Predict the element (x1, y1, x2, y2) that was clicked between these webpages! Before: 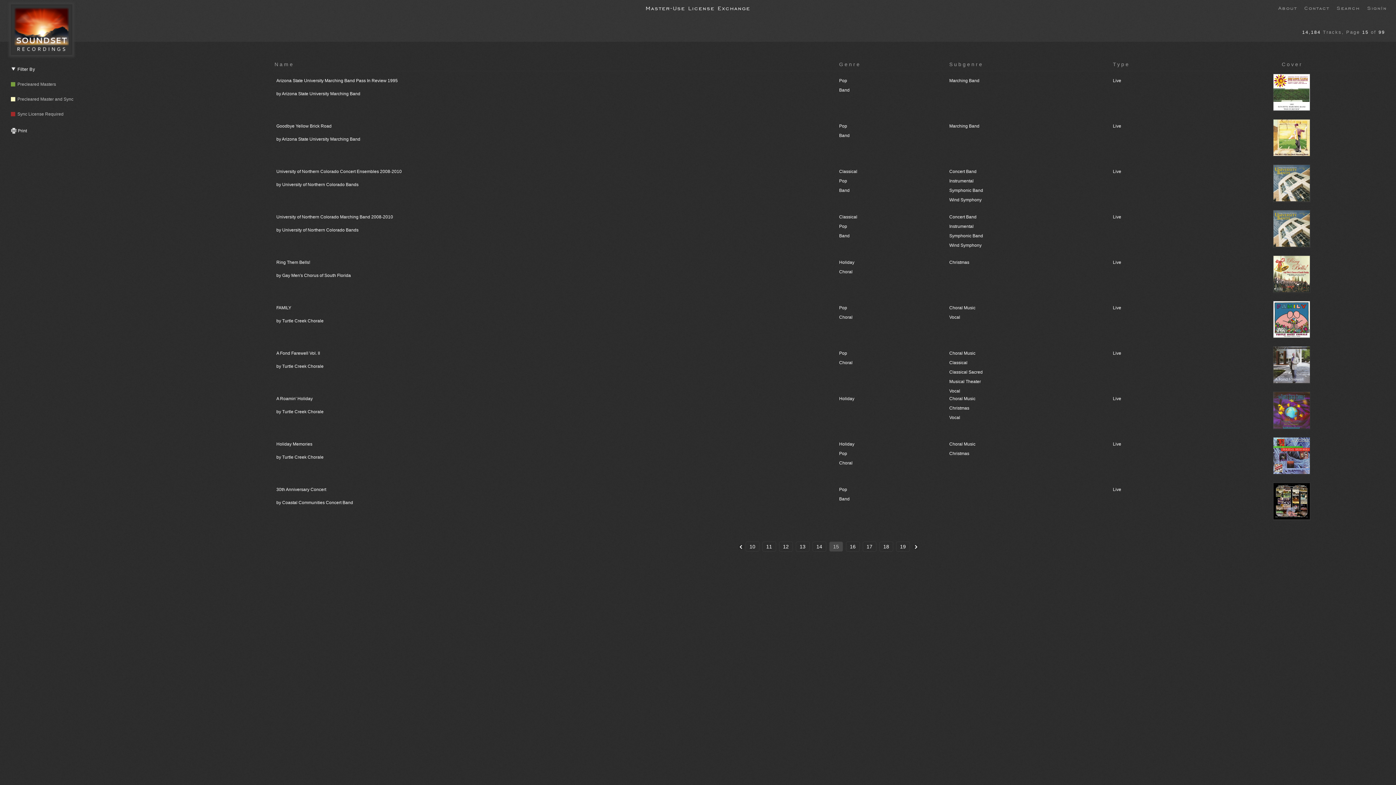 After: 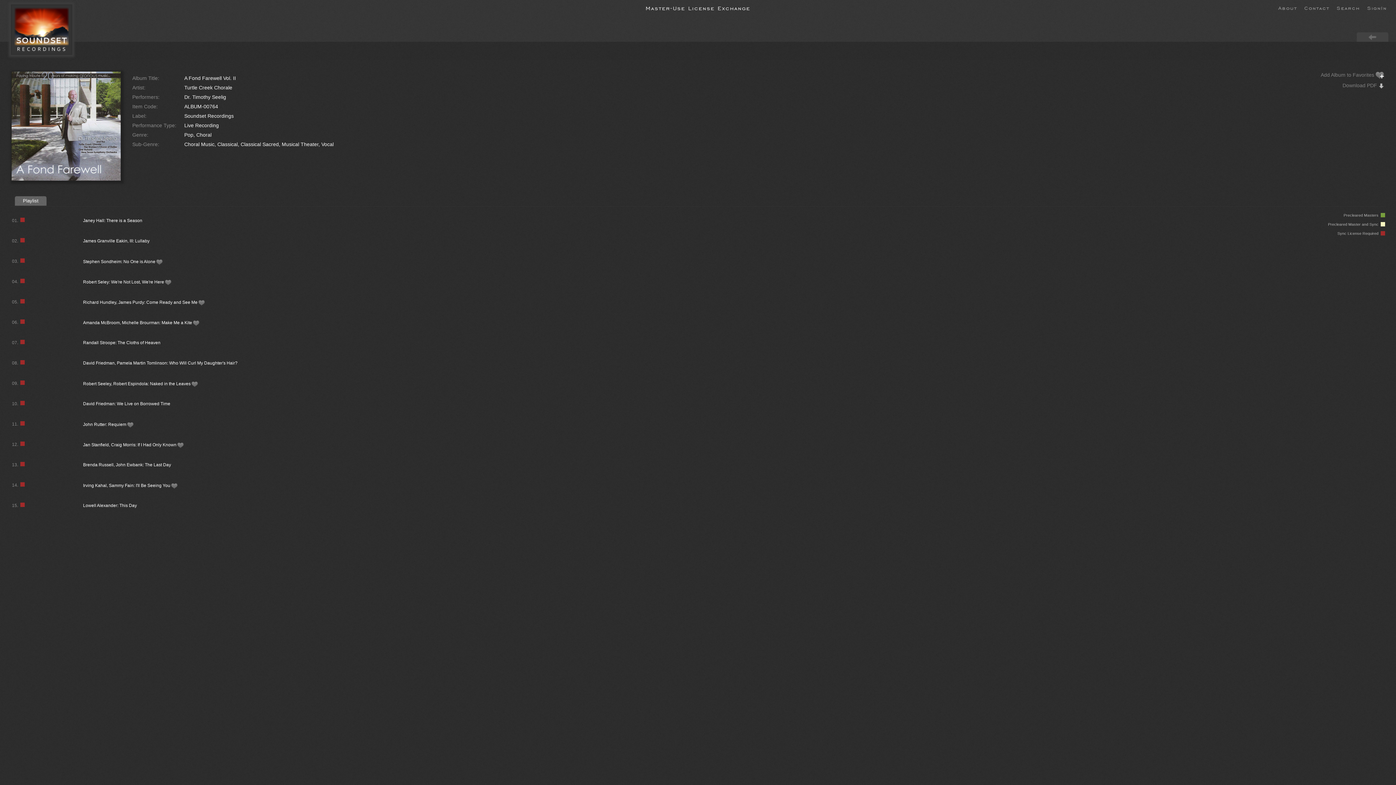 Action: bbox: (949, 350, 982, 393) label: Choral Music
Classical
Classical Sacred
Musical Theater
Vocal
 